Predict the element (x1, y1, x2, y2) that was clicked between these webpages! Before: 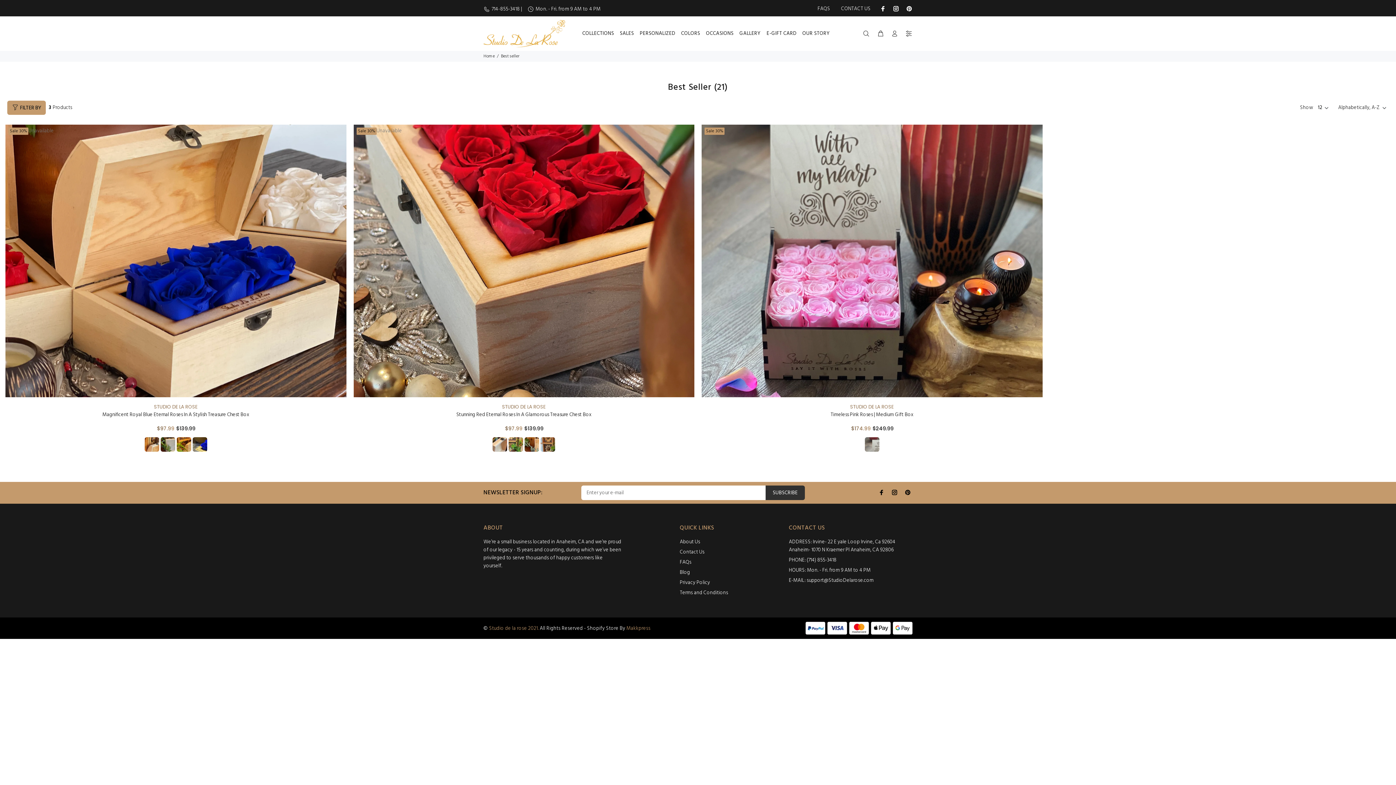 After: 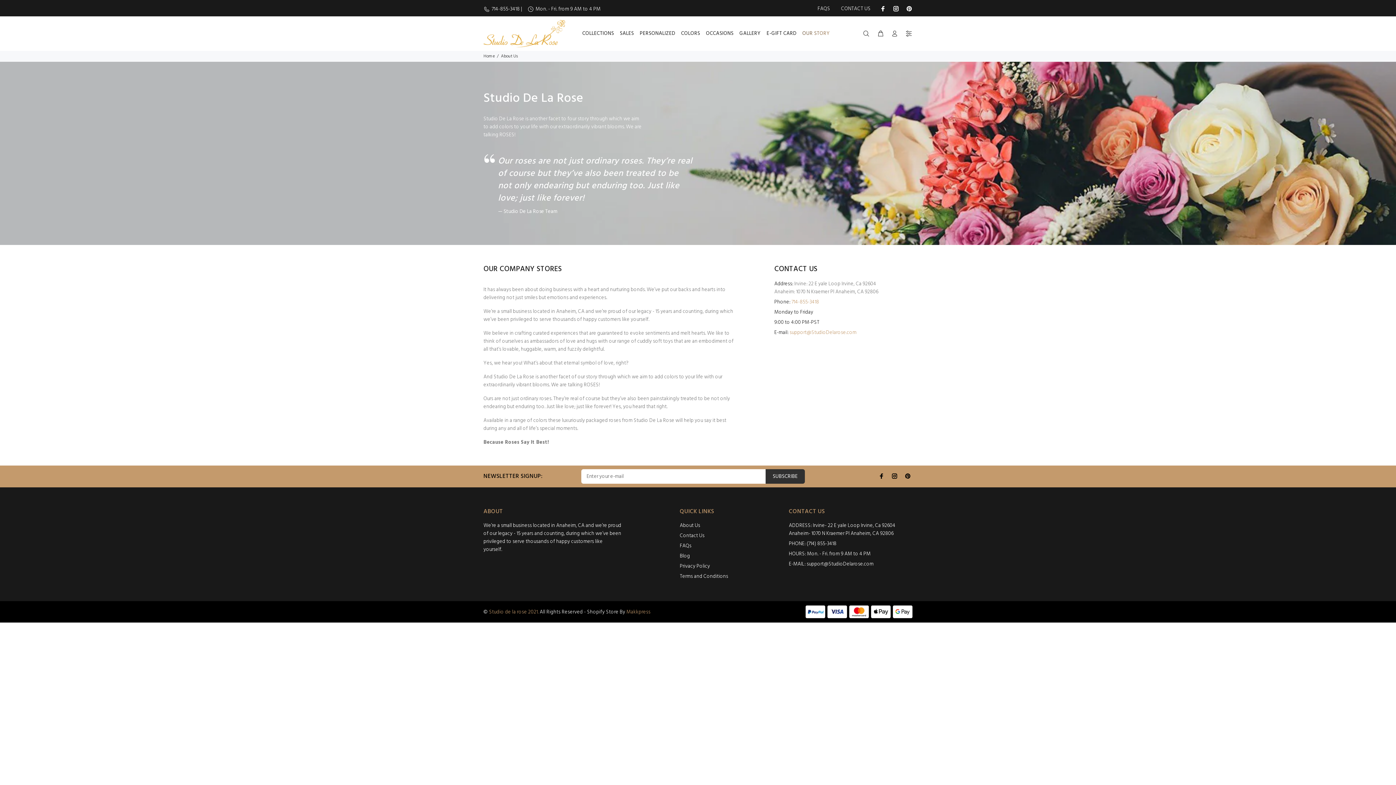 Action: label: About Us bbox: (680, 537, 700, 547)